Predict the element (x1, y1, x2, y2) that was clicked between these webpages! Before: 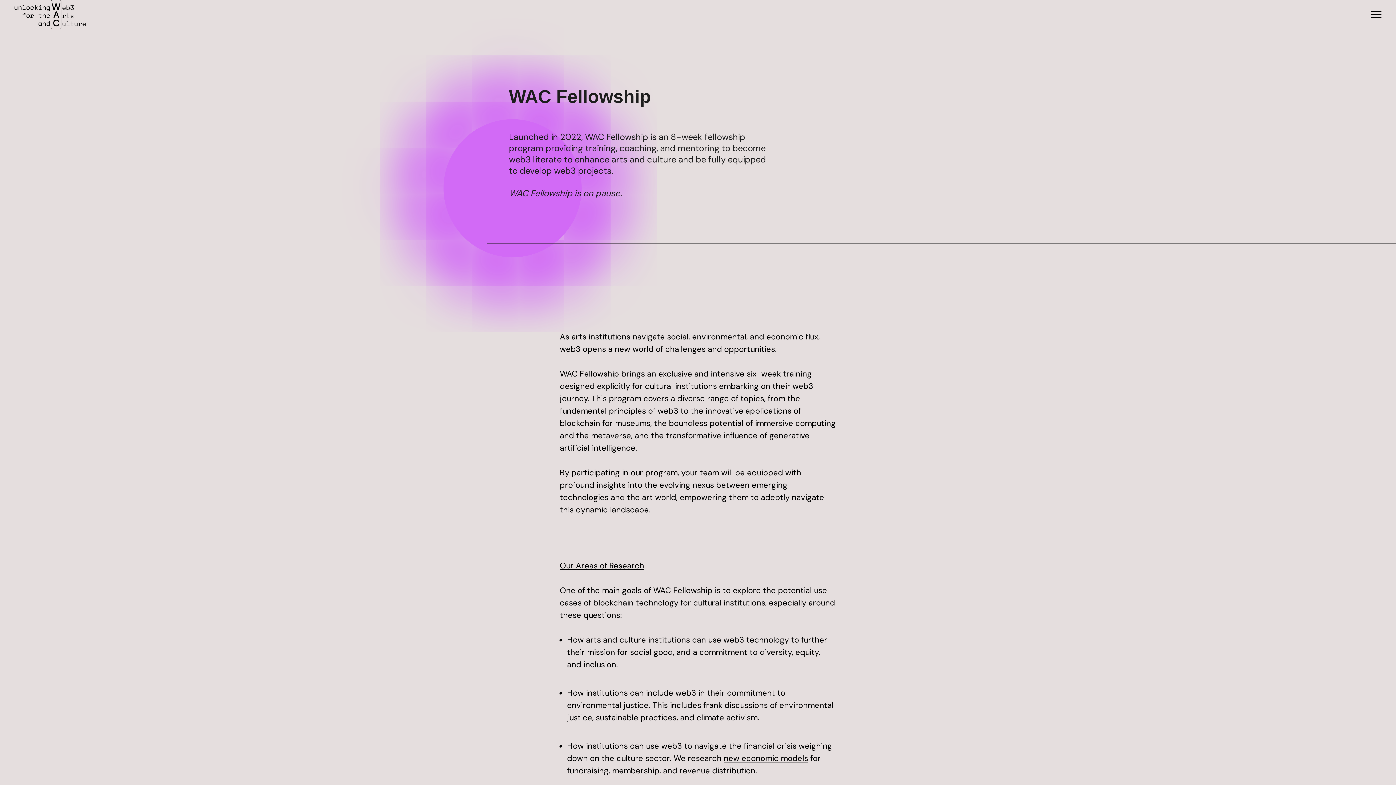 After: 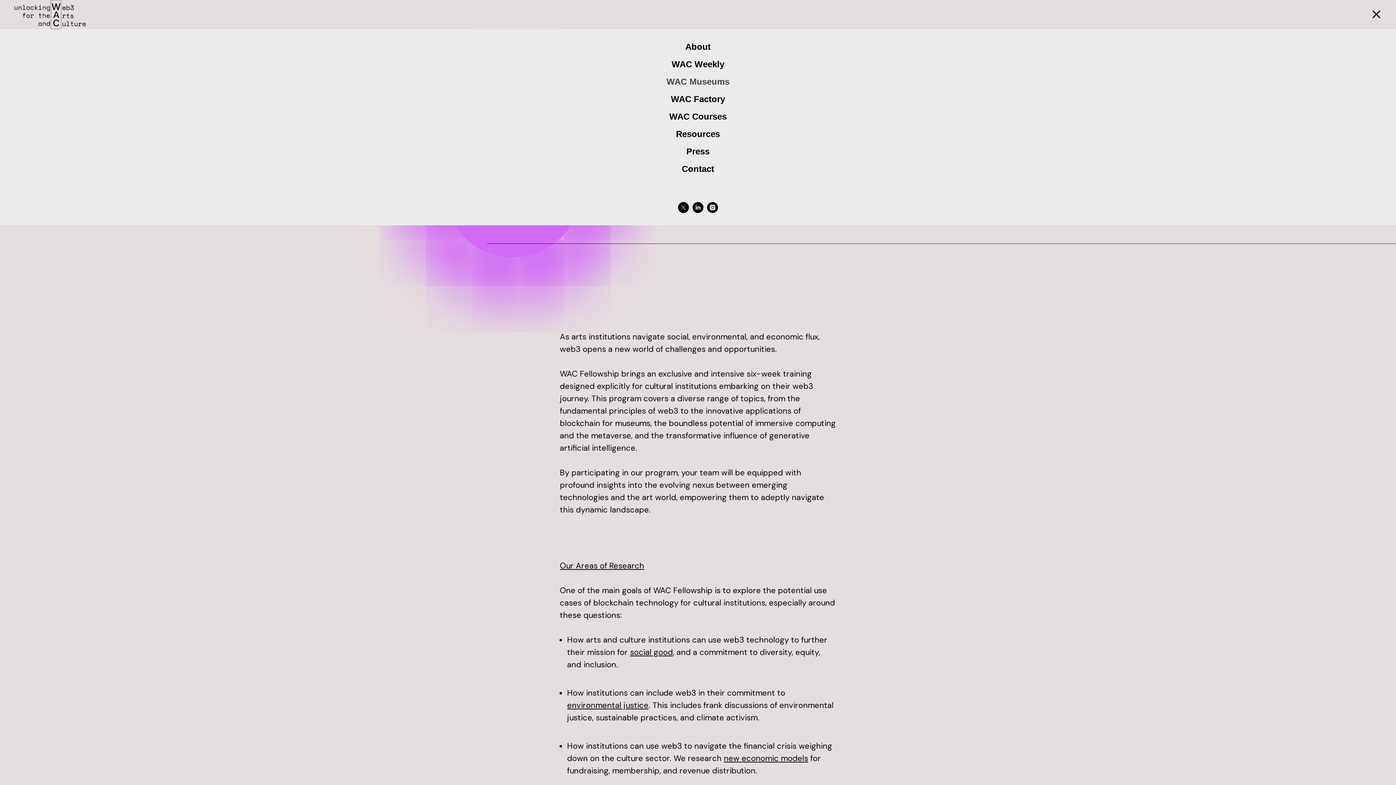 Action: label: Navigation menu bbox: (1371, 10, 1381, 18)